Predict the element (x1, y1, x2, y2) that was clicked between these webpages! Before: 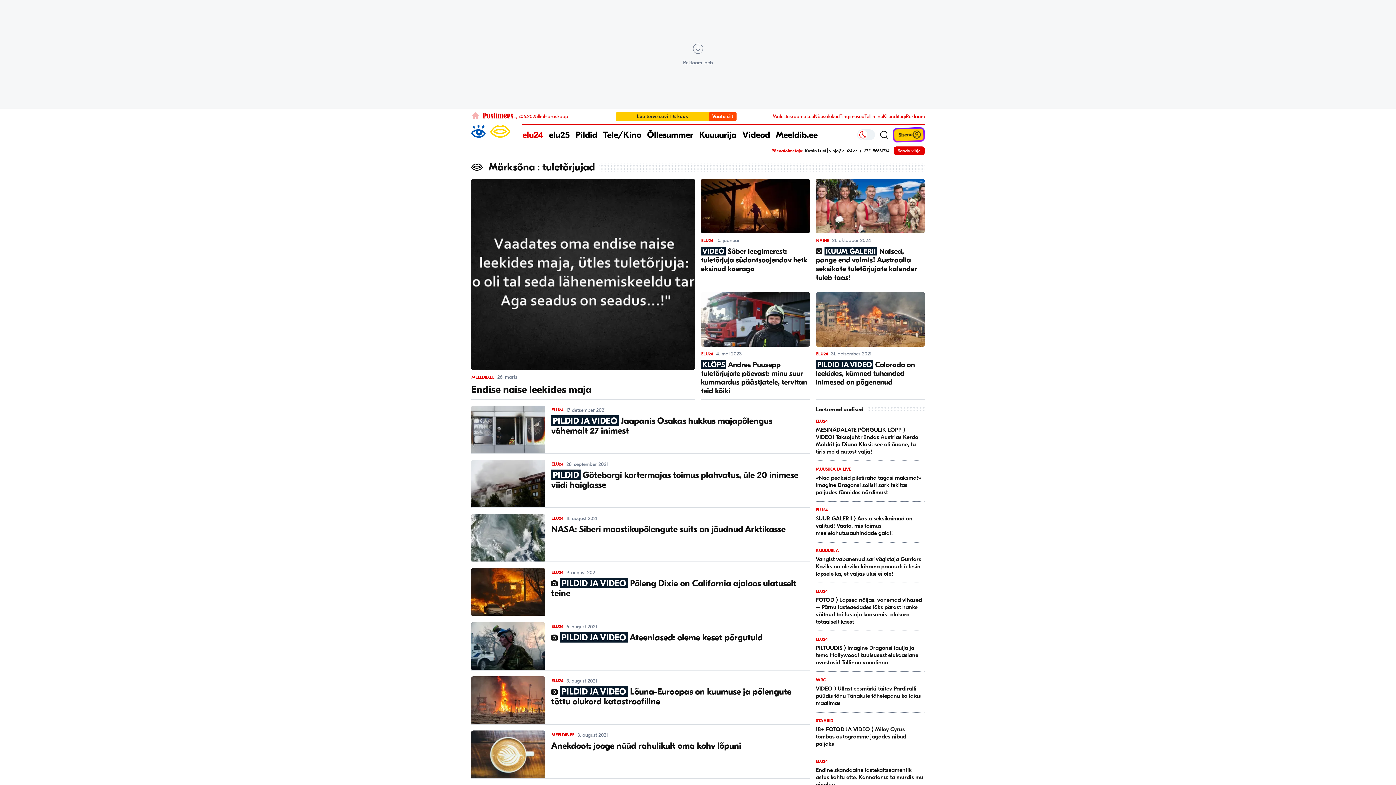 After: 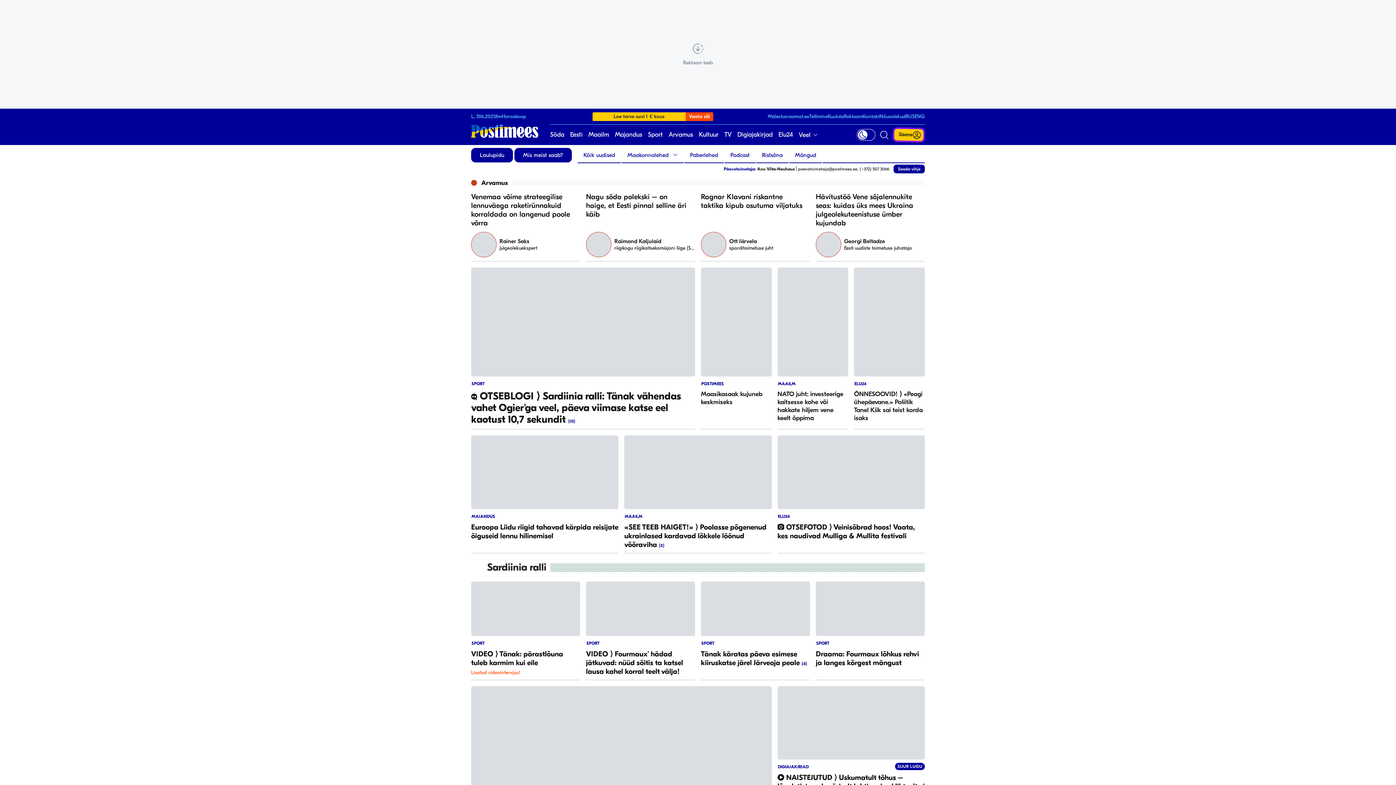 Action: bbox: (471, 112, 513, 121)